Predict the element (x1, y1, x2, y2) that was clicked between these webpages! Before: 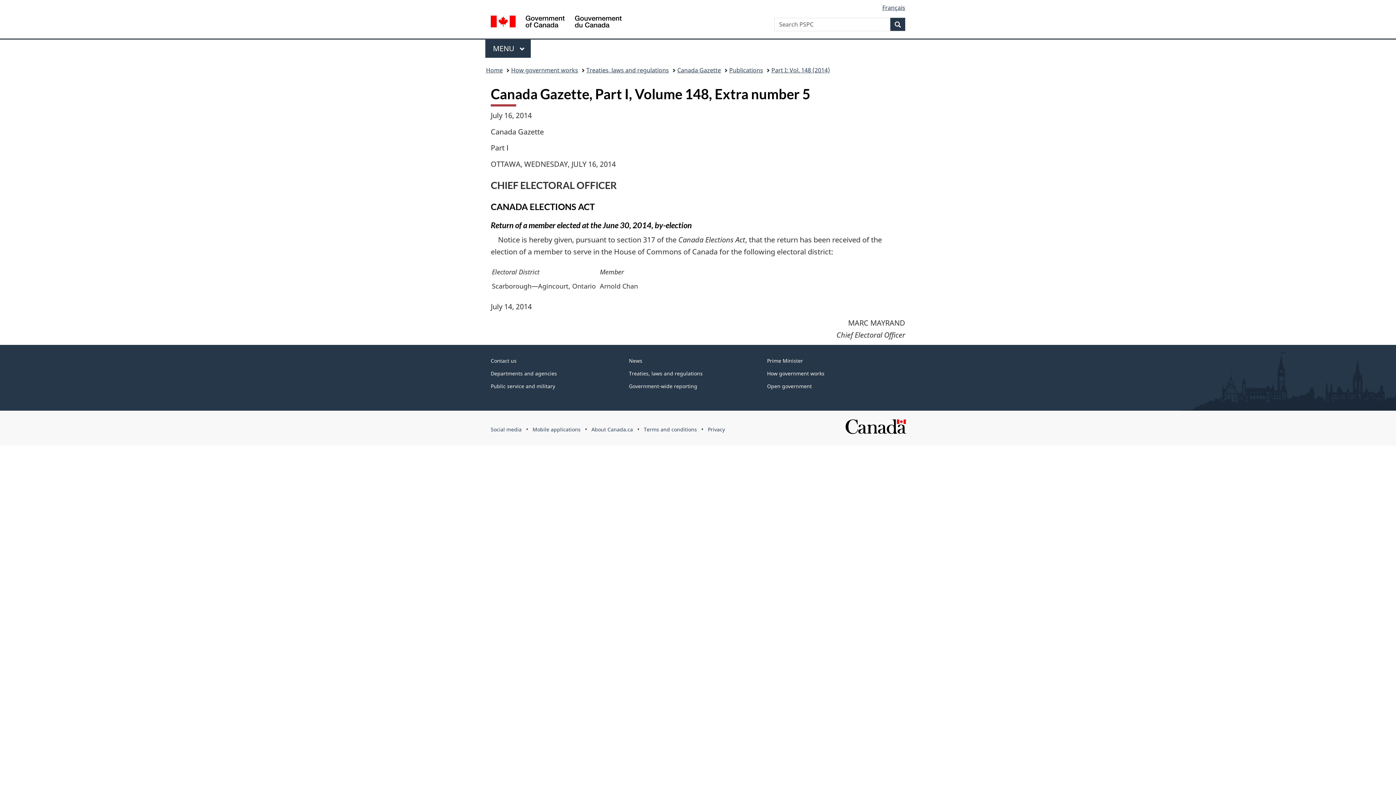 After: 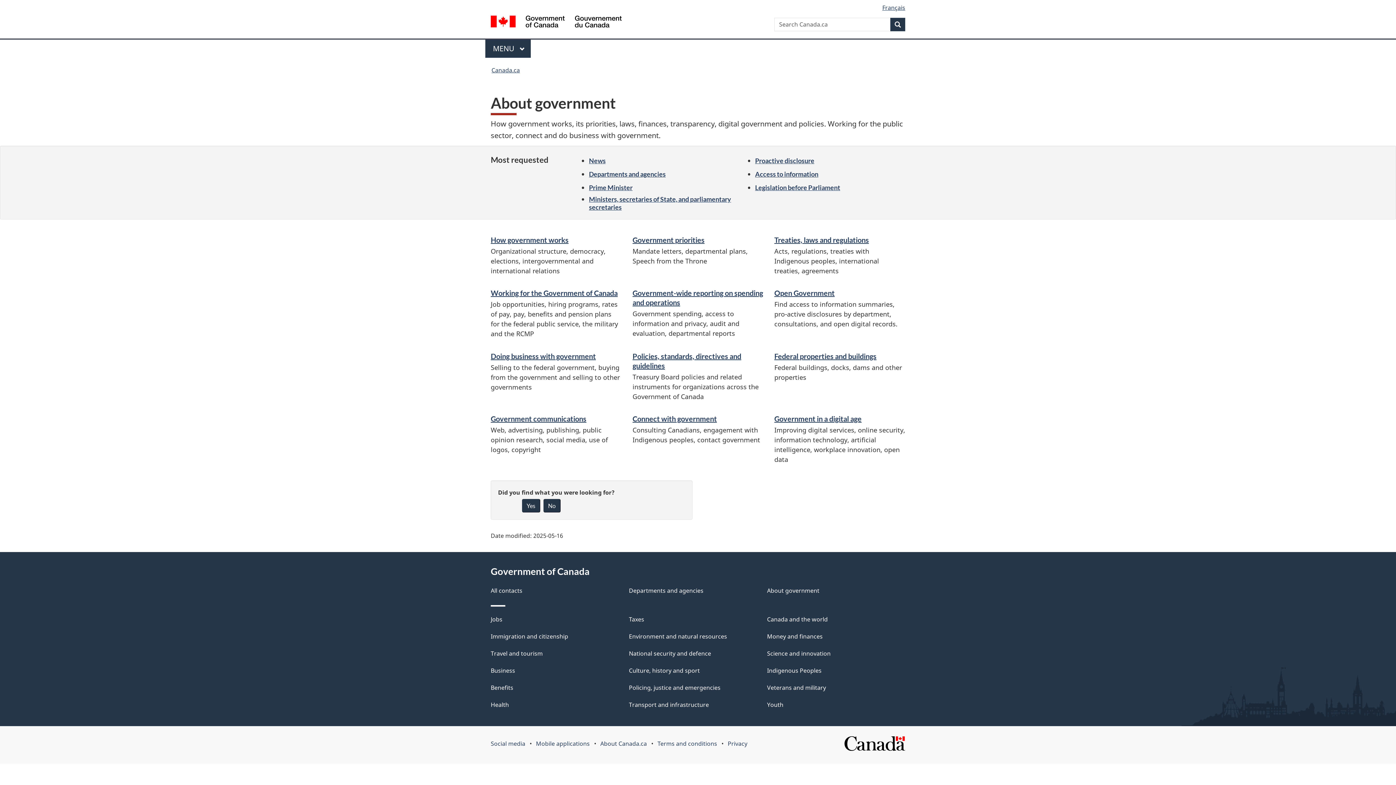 Action: label: How government works bbox: (767, 370, 824, 377)